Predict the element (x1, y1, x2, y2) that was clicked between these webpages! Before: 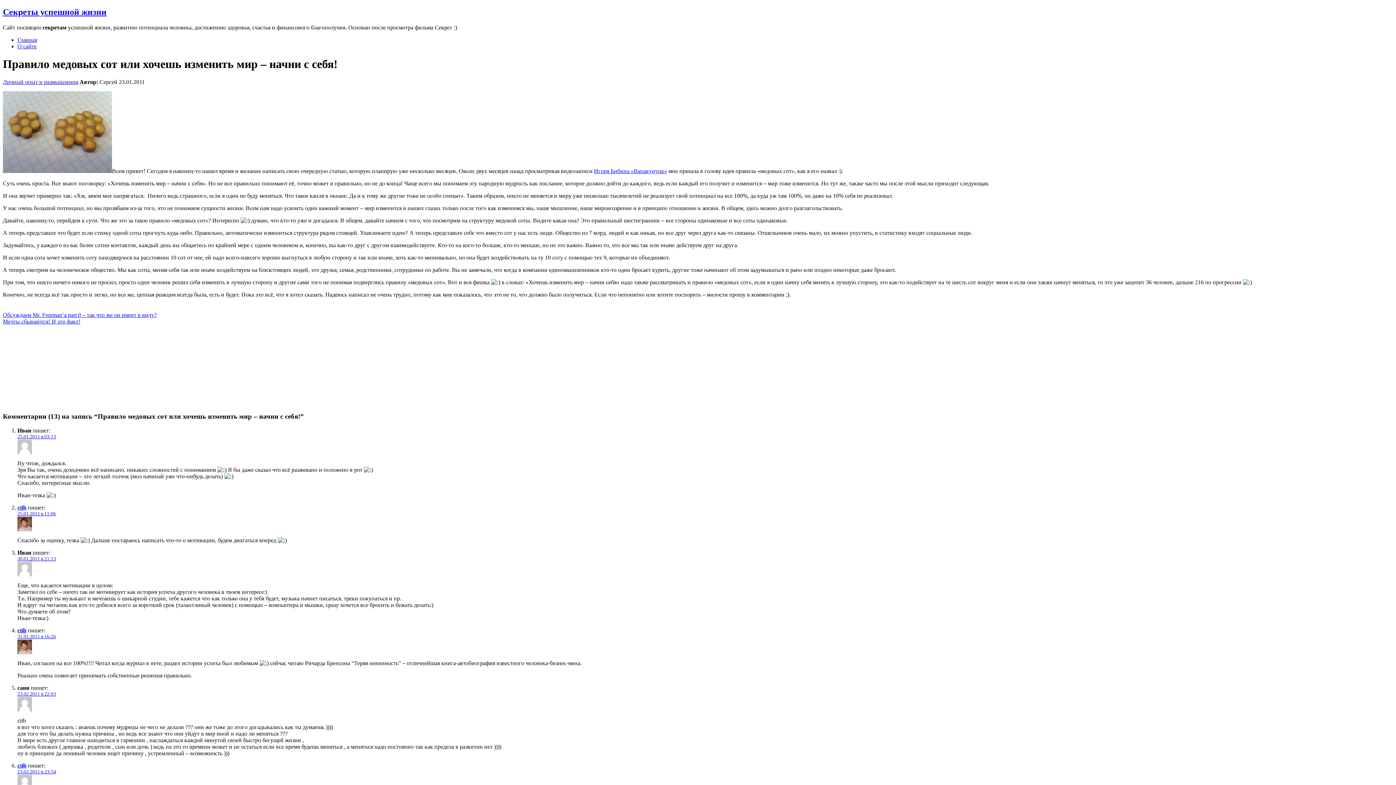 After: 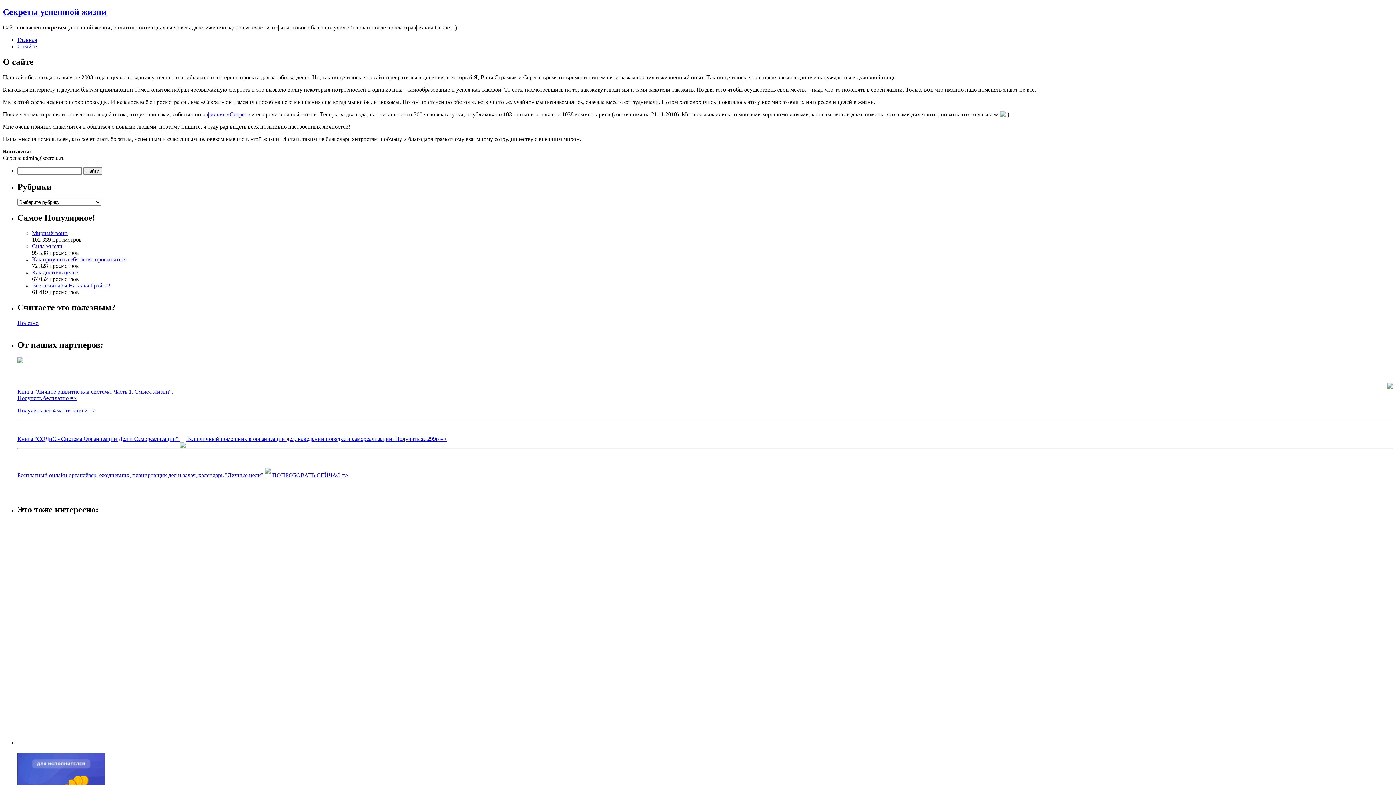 Action: bbox: (17, 43, 36, 49) label: О сайте